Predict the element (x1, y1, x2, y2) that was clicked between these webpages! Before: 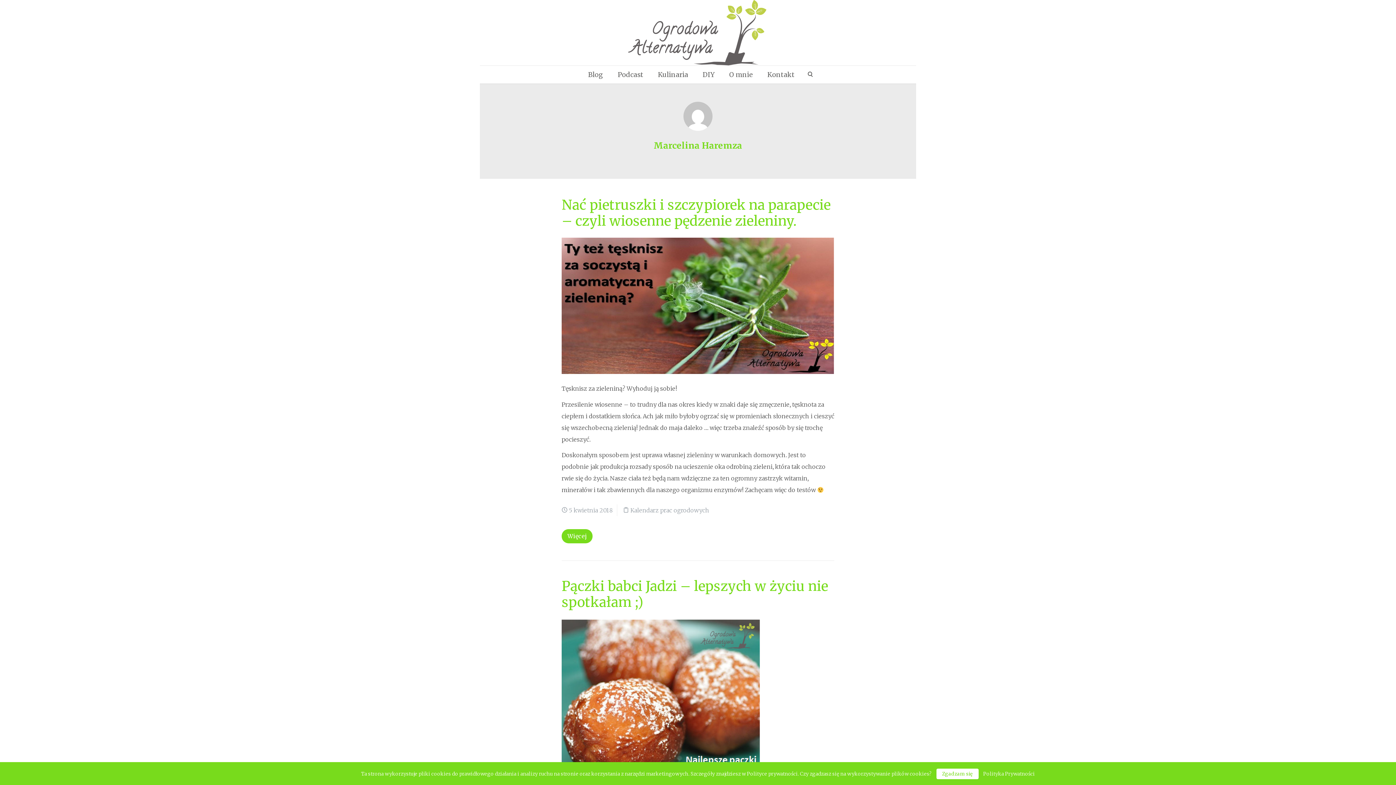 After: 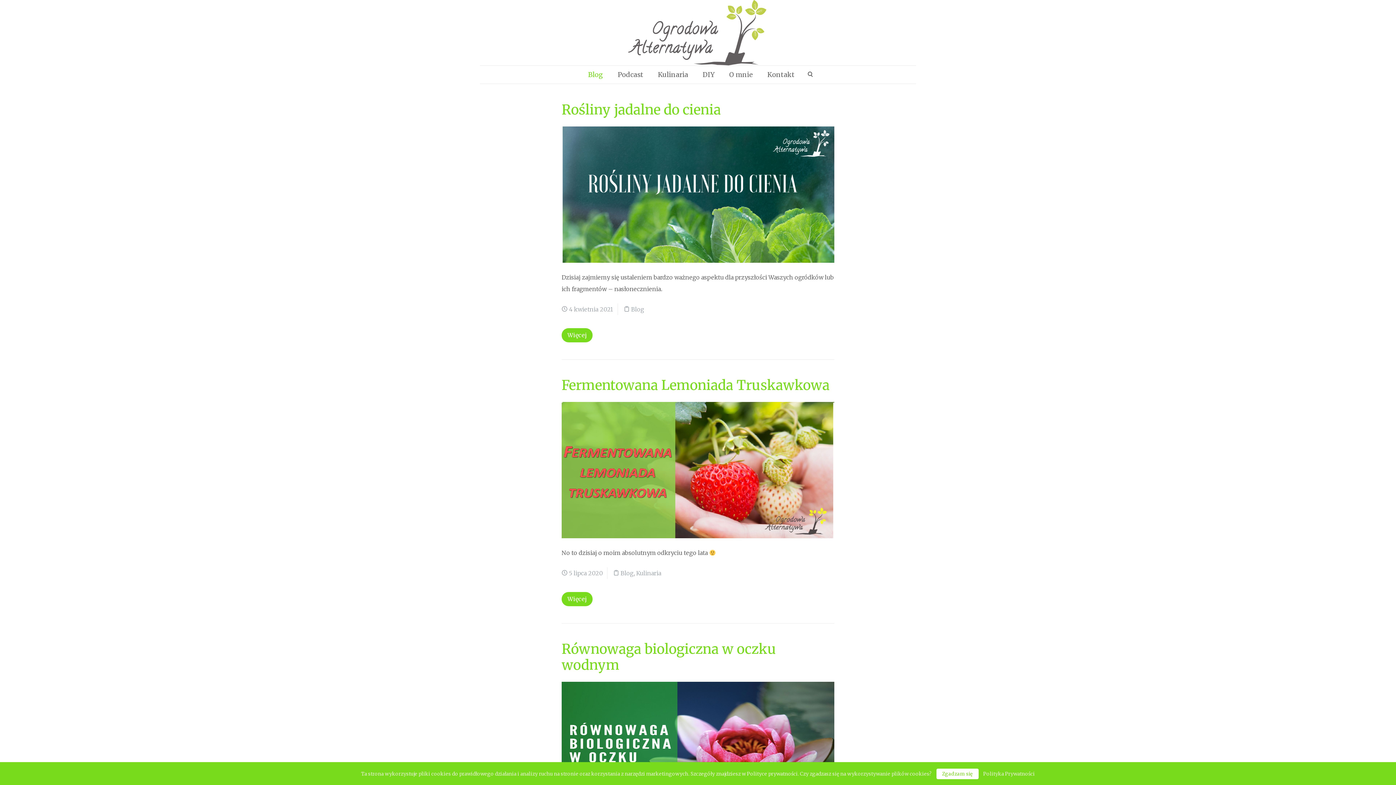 Action: label: Blog bbox: (581, 65, 610, 83)